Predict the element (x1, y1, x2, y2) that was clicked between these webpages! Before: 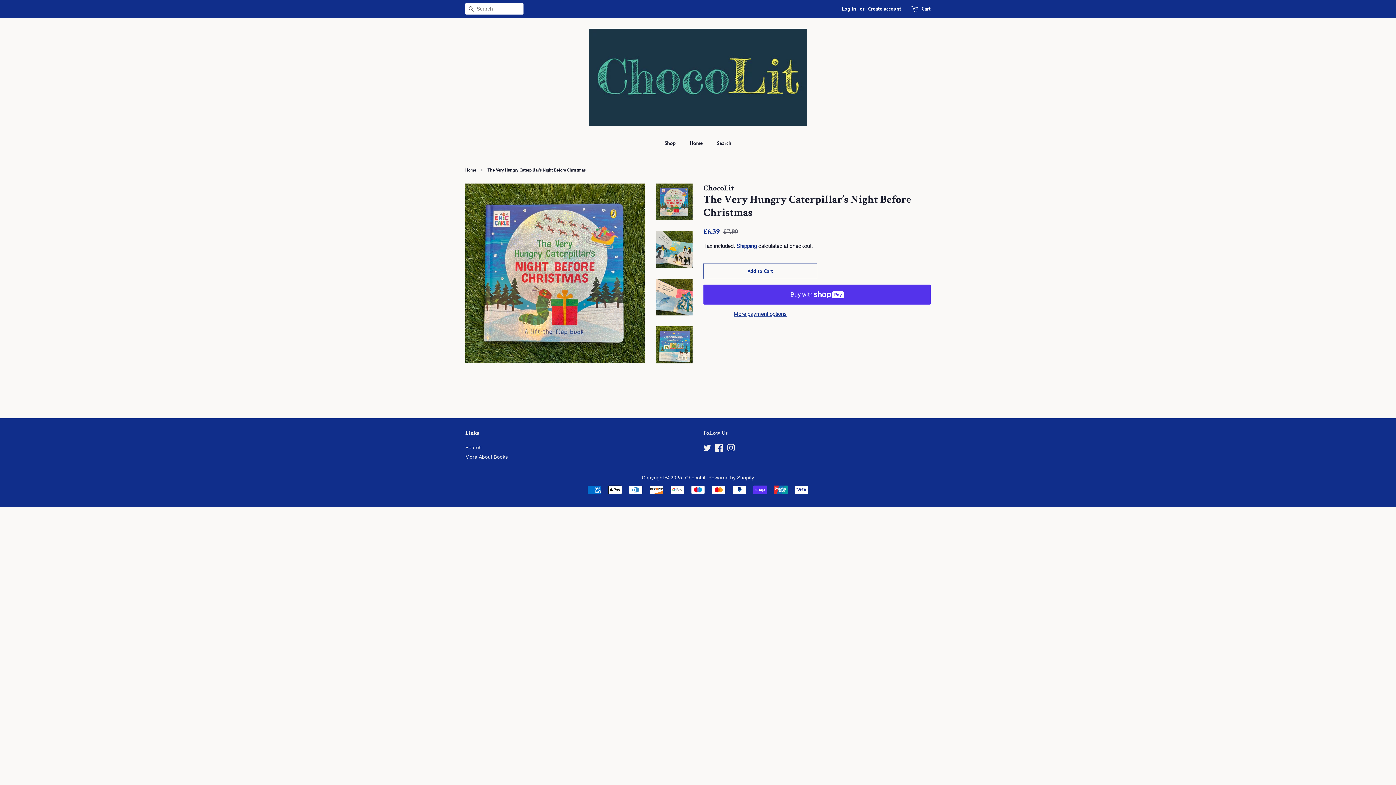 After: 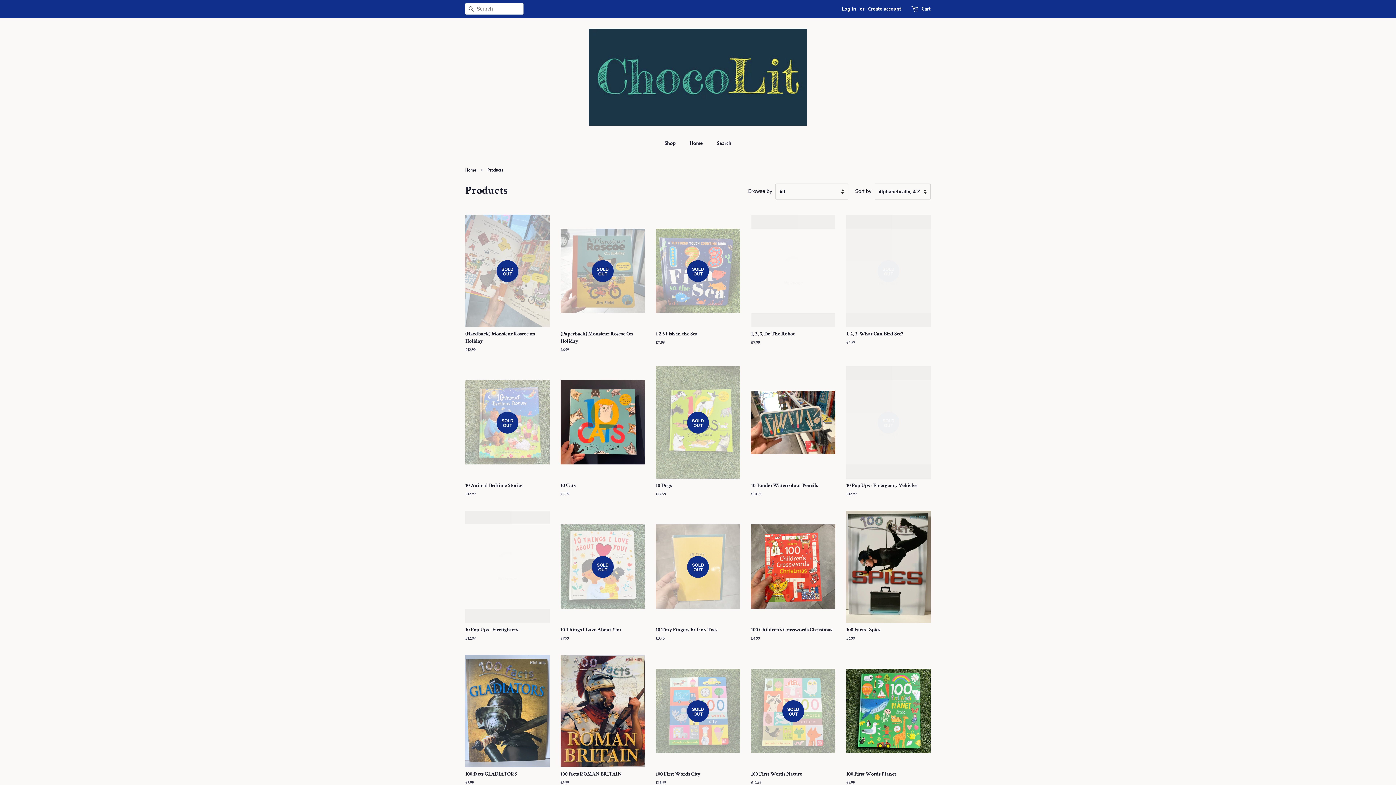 Action: bbox: (664, 136, 683, 150) label: Shop